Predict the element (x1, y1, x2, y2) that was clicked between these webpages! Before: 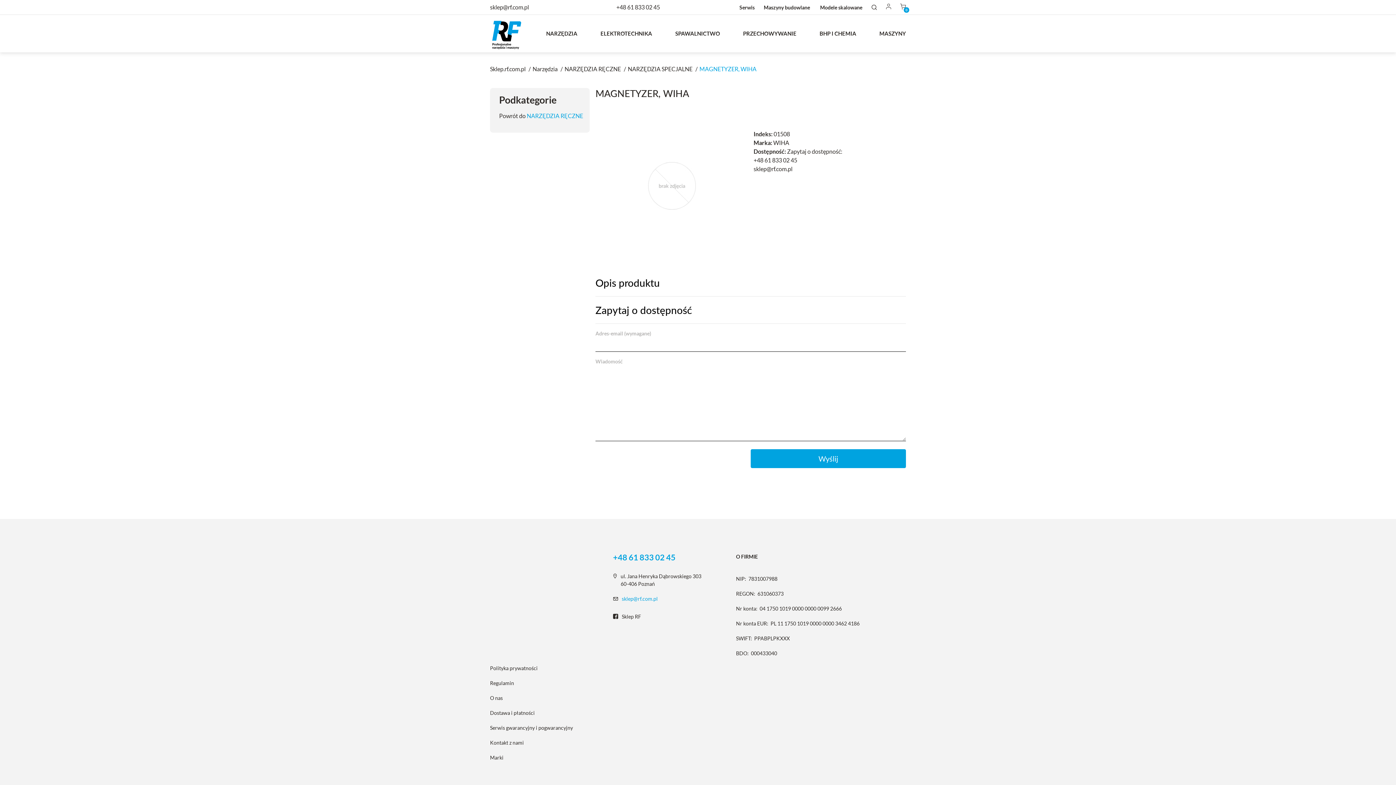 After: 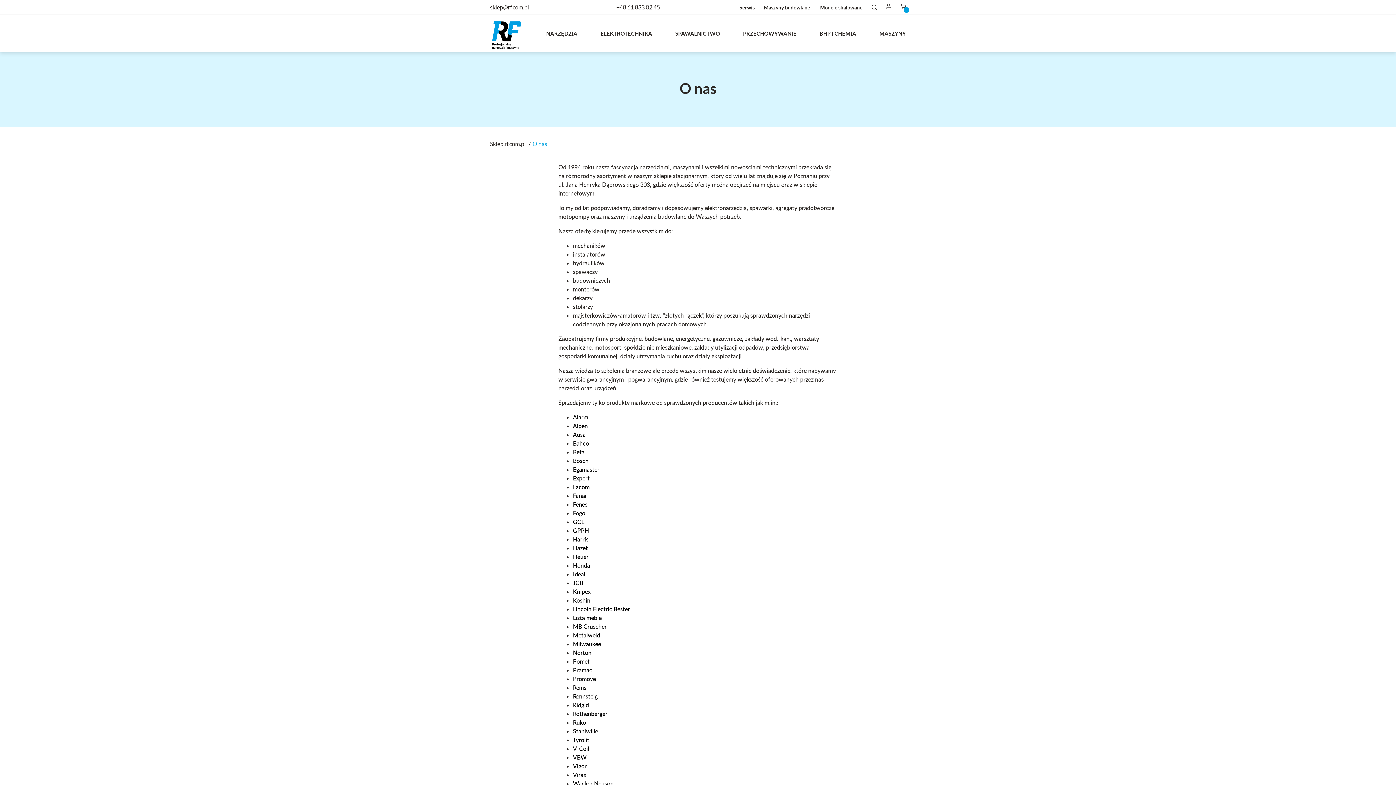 Action: bbox: (490, 690, 589, 705) label: O nas